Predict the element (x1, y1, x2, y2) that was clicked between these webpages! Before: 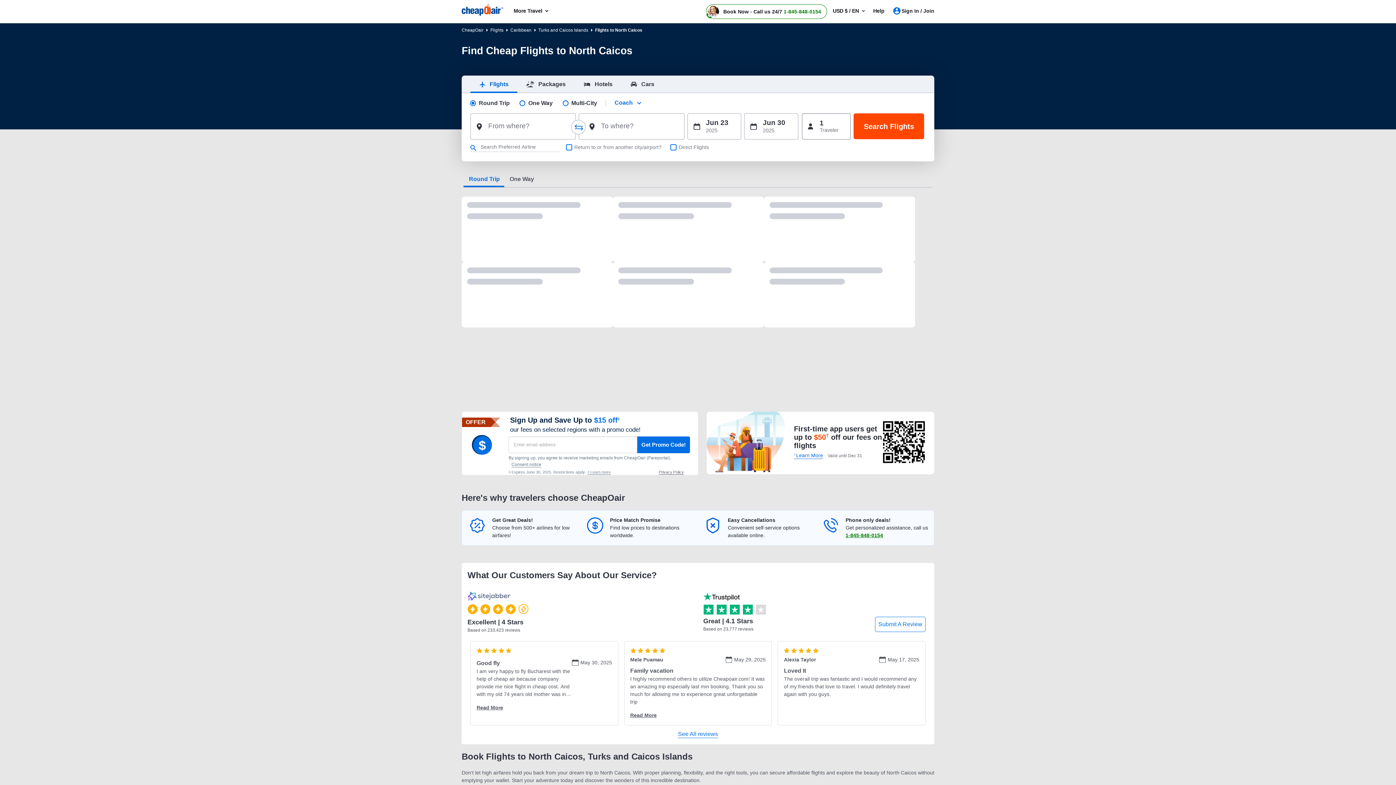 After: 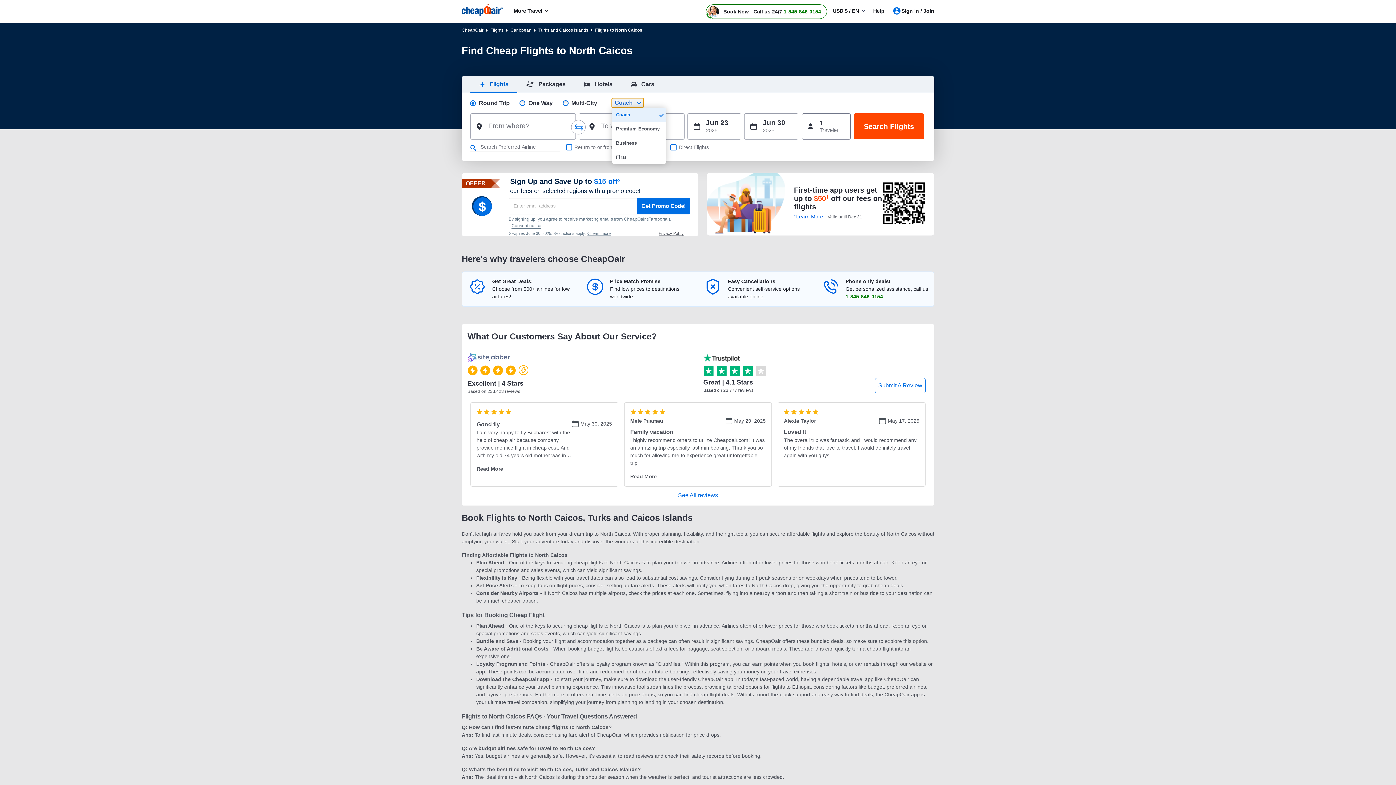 Action: label: Coach bbox: (611, 98, 643, 107)